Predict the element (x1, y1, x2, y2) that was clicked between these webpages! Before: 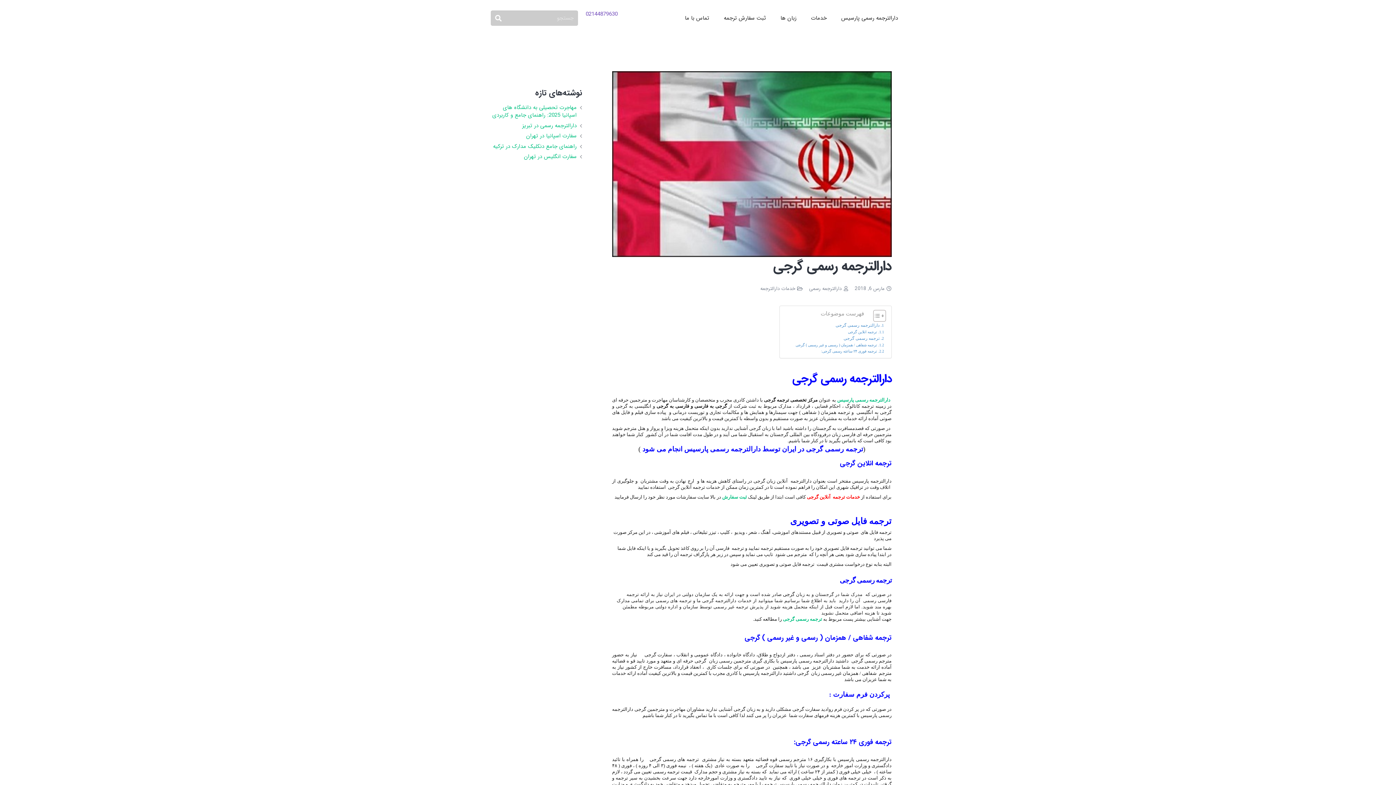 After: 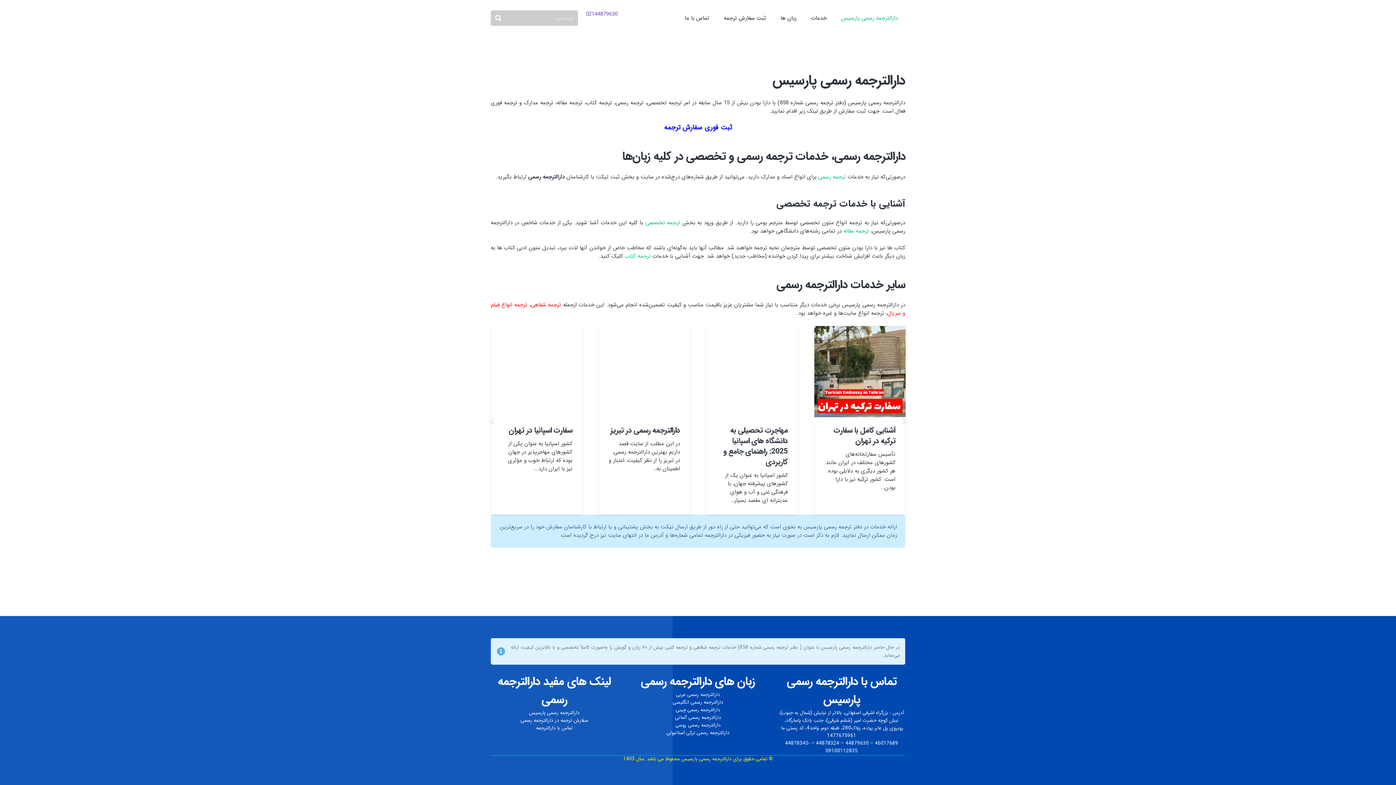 Action: bbox: (809, 284, 842, 292) label: دارالترجمه رسمی